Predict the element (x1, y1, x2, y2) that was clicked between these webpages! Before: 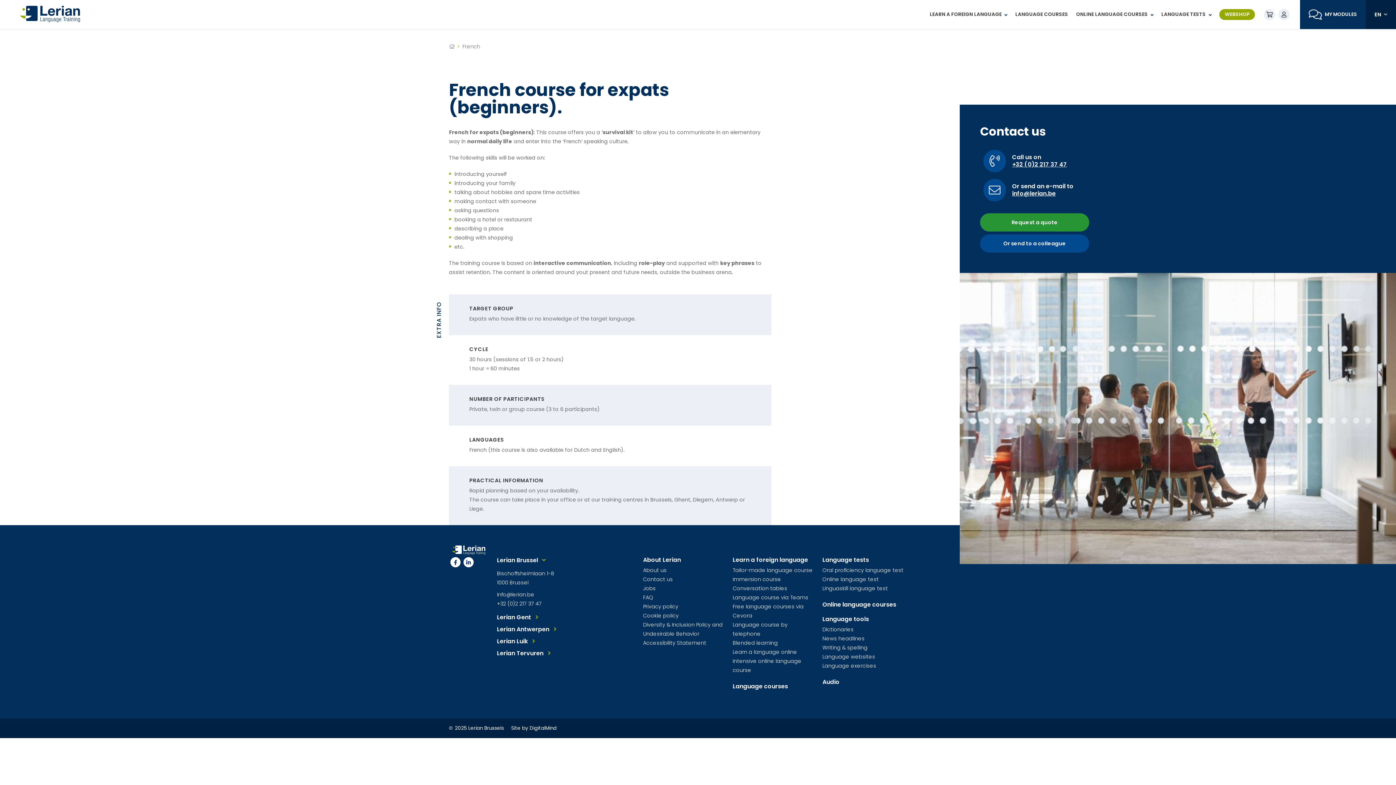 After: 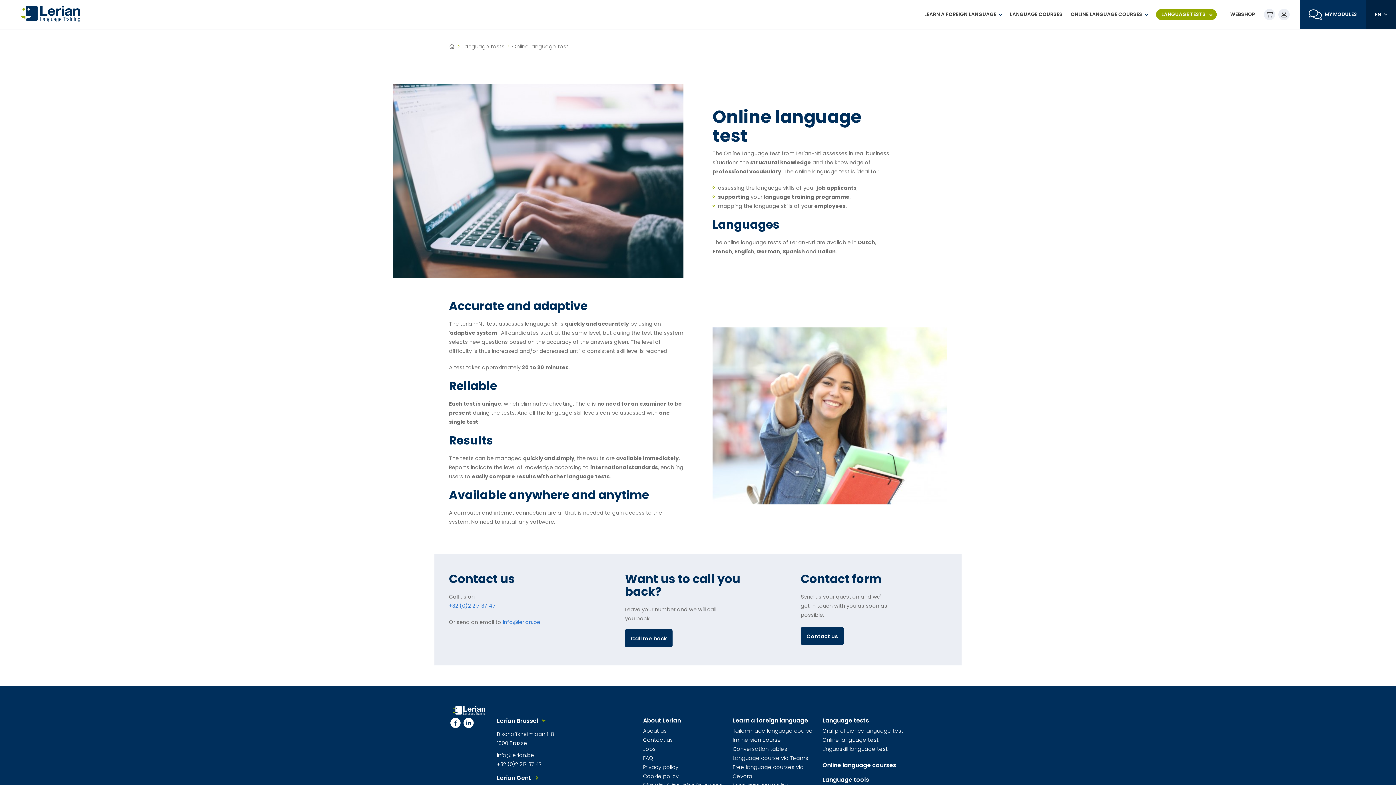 Action: label: Online language test bbox: (822, 575, 906, 584)